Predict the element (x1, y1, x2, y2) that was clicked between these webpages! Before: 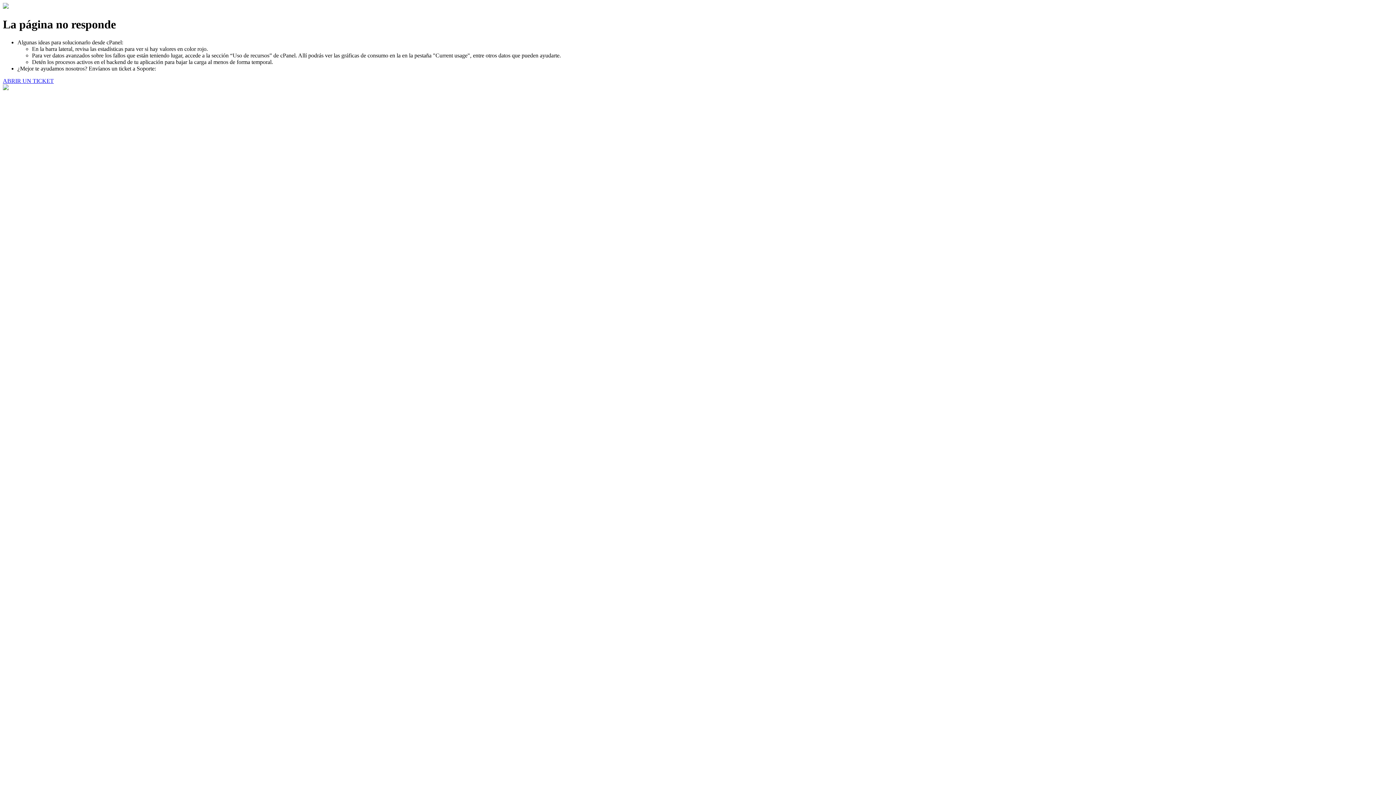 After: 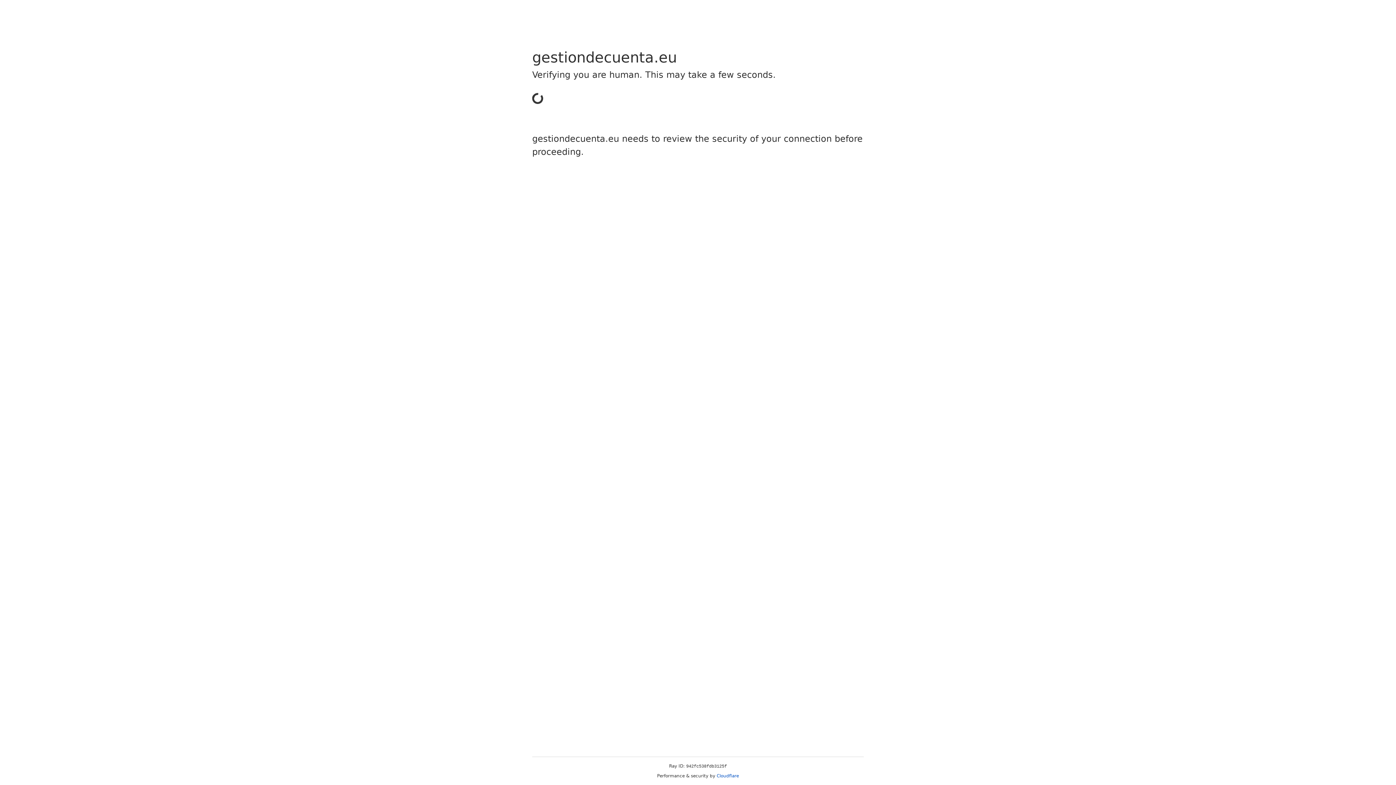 Action: bbox: (2, 77, 53, 83) label: ABRIR UN TICKET